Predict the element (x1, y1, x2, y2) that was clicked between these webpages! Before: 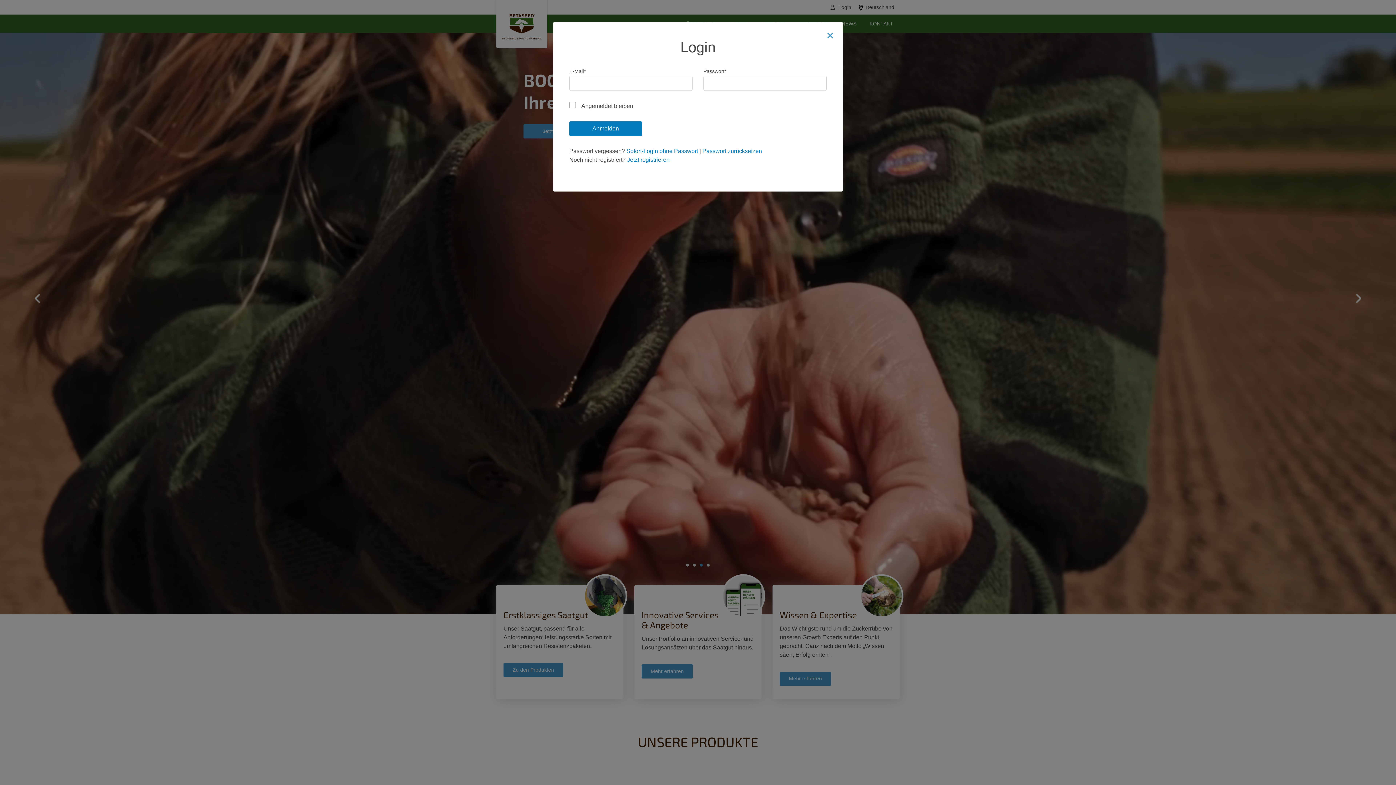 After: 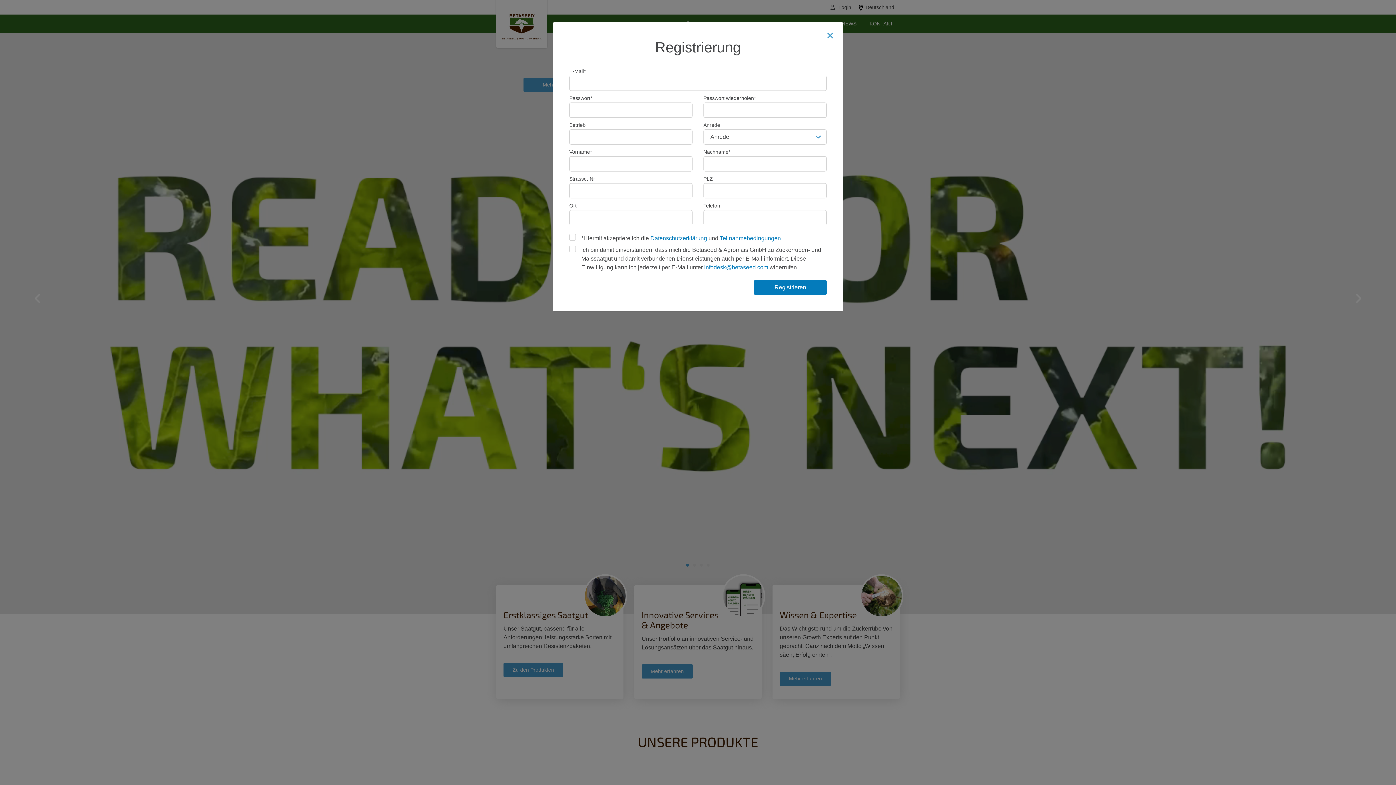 Action: label: Jetzt registrieren bbox: (627, 156, 669, 162)